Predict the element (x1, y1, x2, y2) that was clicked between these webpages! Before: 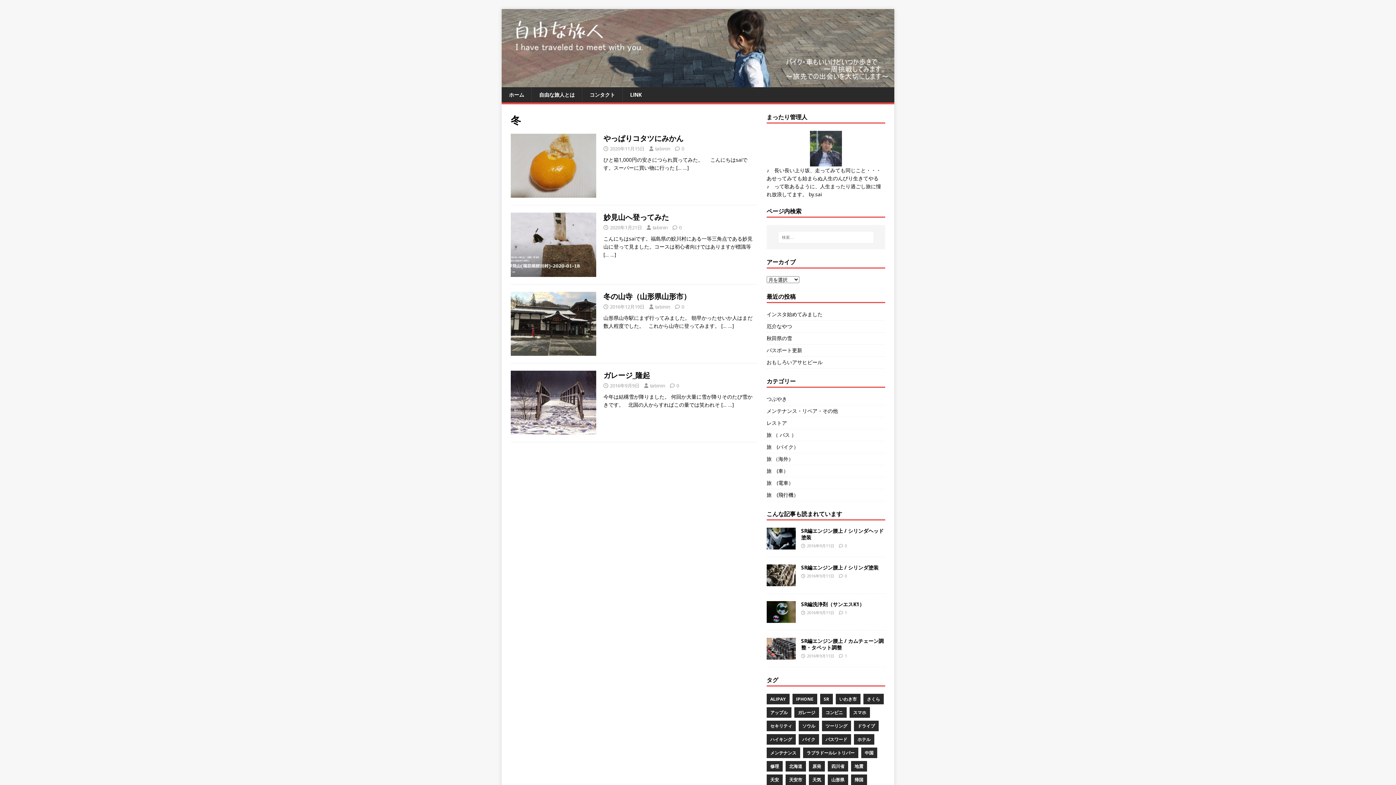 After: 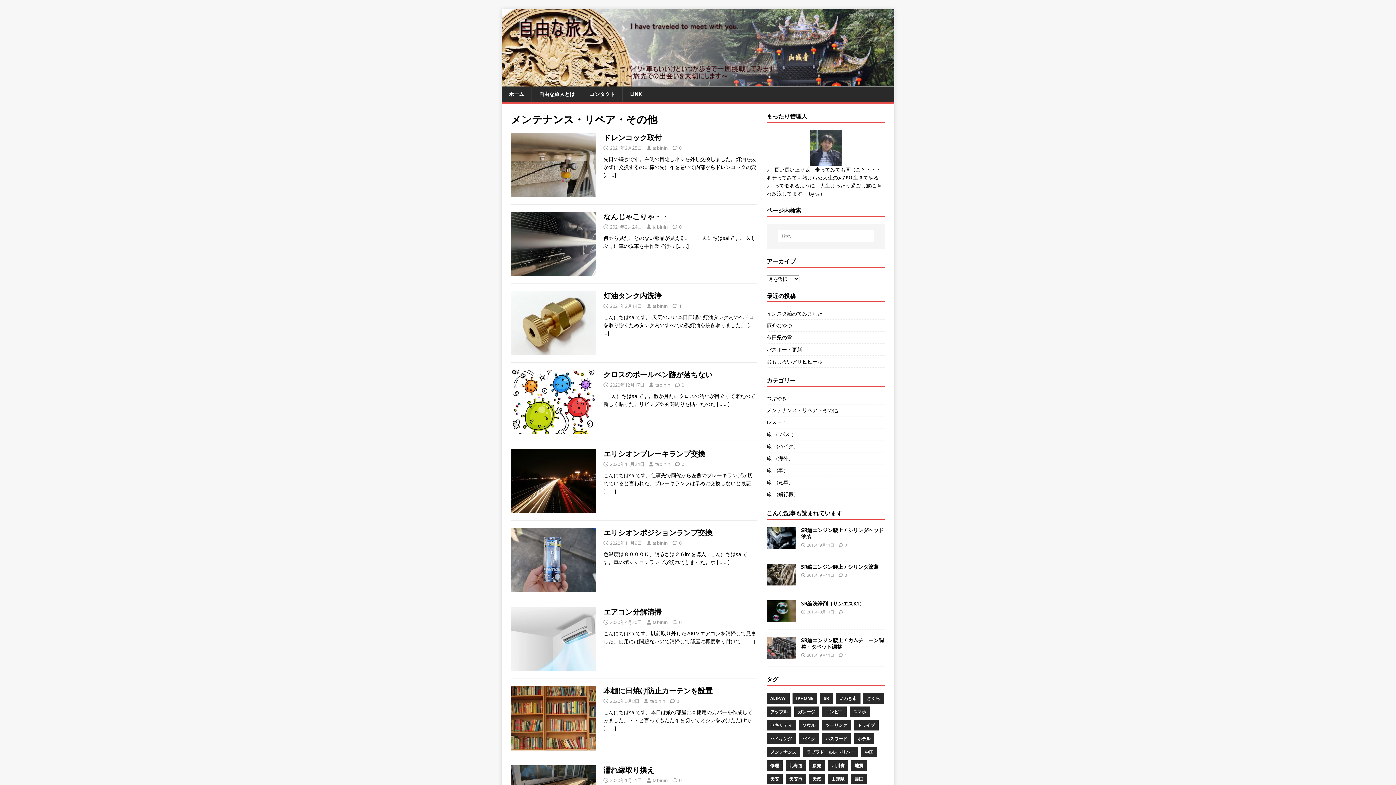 Action: label: メンテナンス・リペア・その他 bbox: (766, 405, 885, 417)